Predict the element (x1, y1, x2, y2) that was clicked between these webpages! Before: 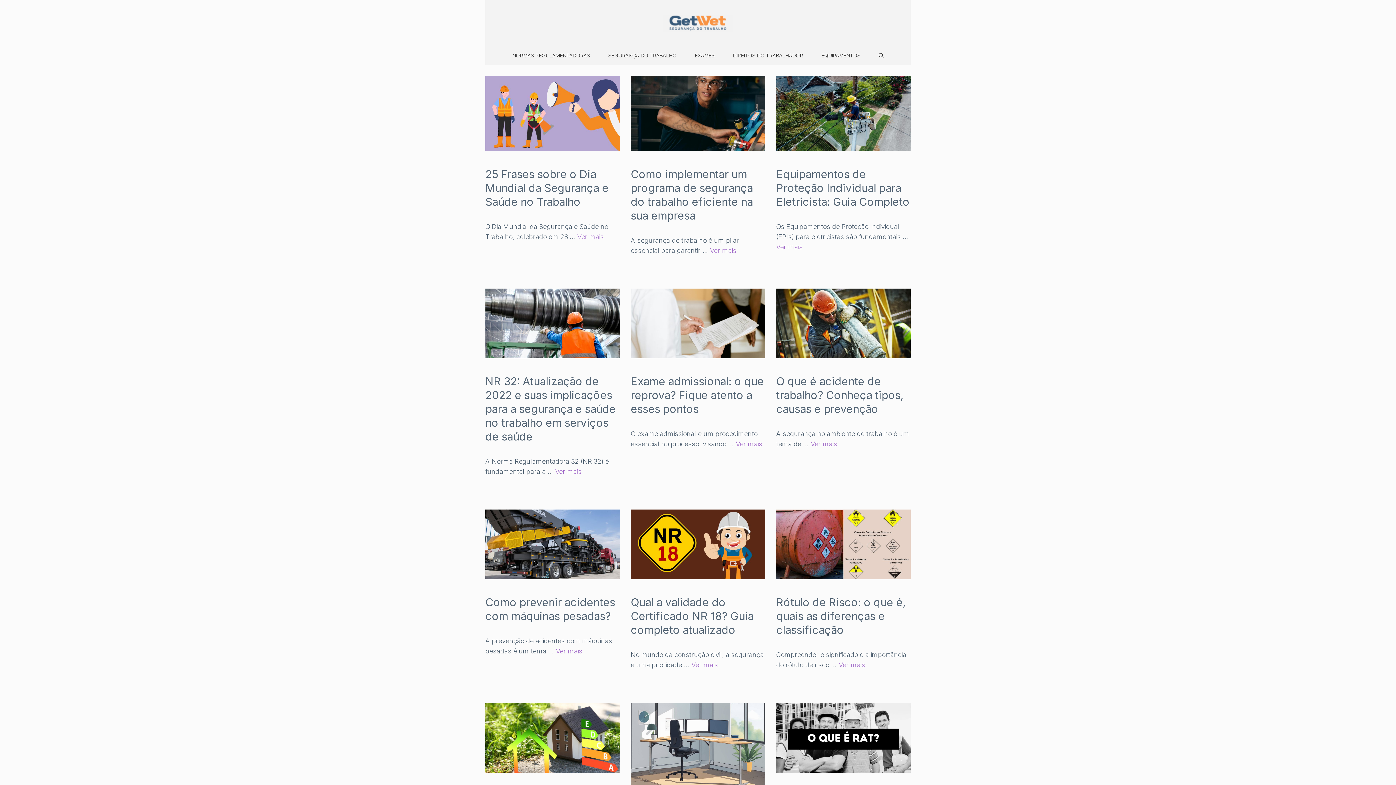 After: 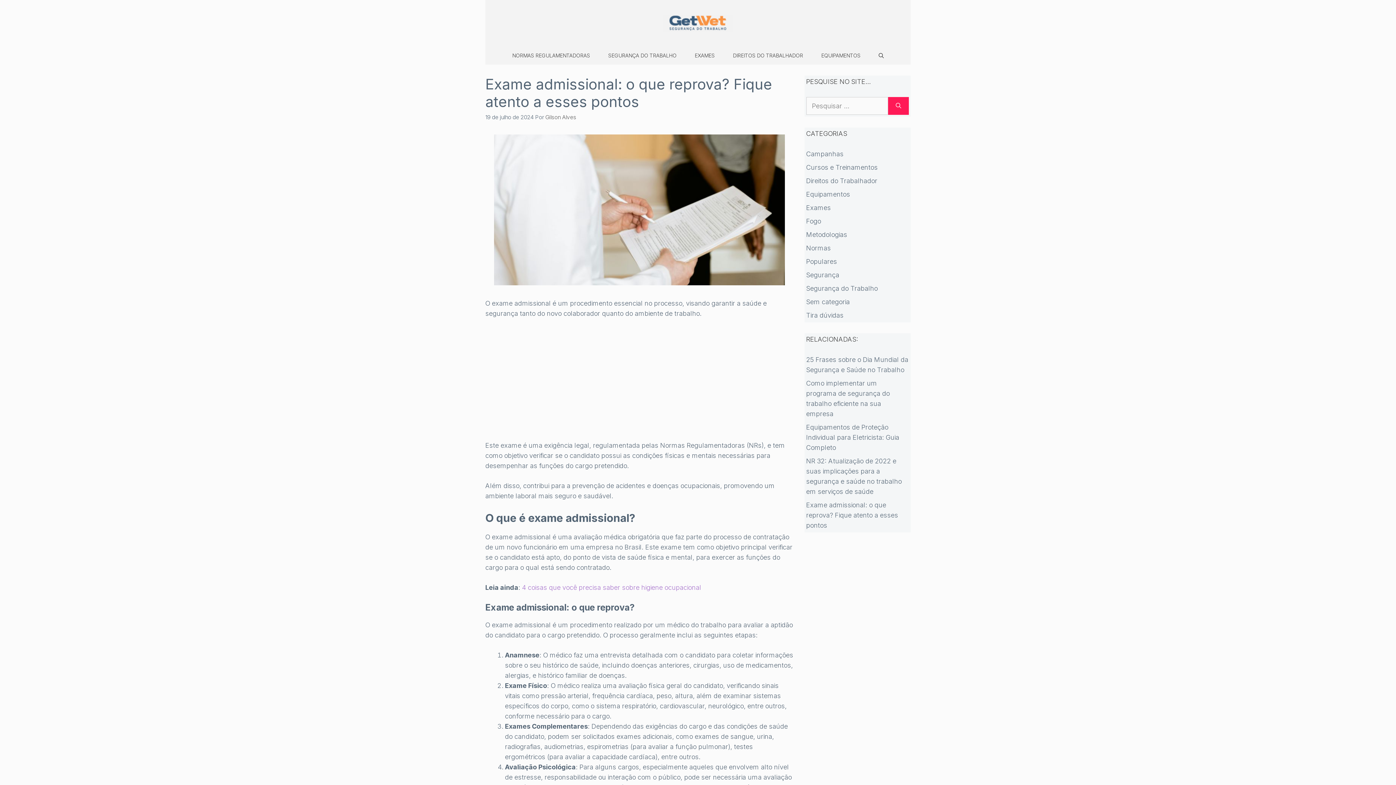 Action: bbox: (630, 352, 765, 360)